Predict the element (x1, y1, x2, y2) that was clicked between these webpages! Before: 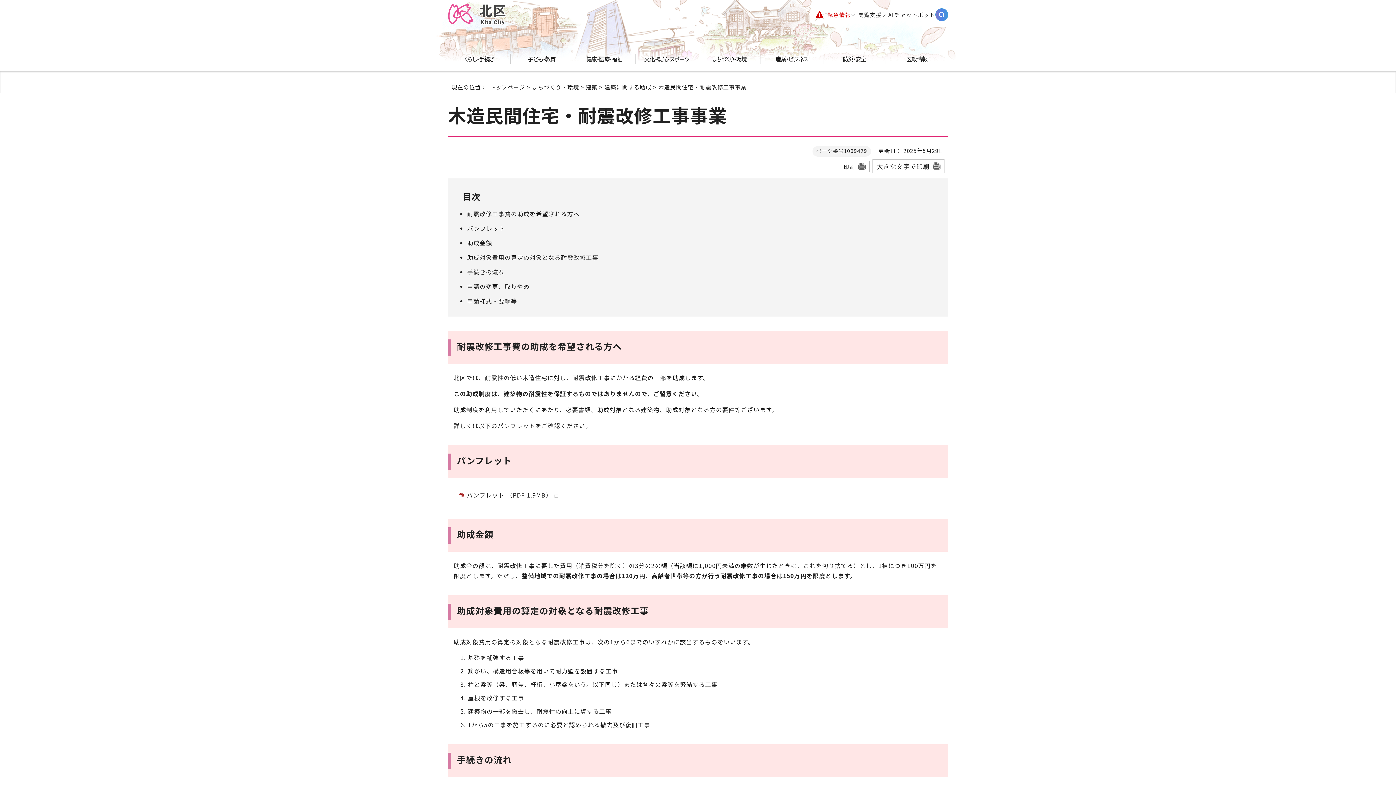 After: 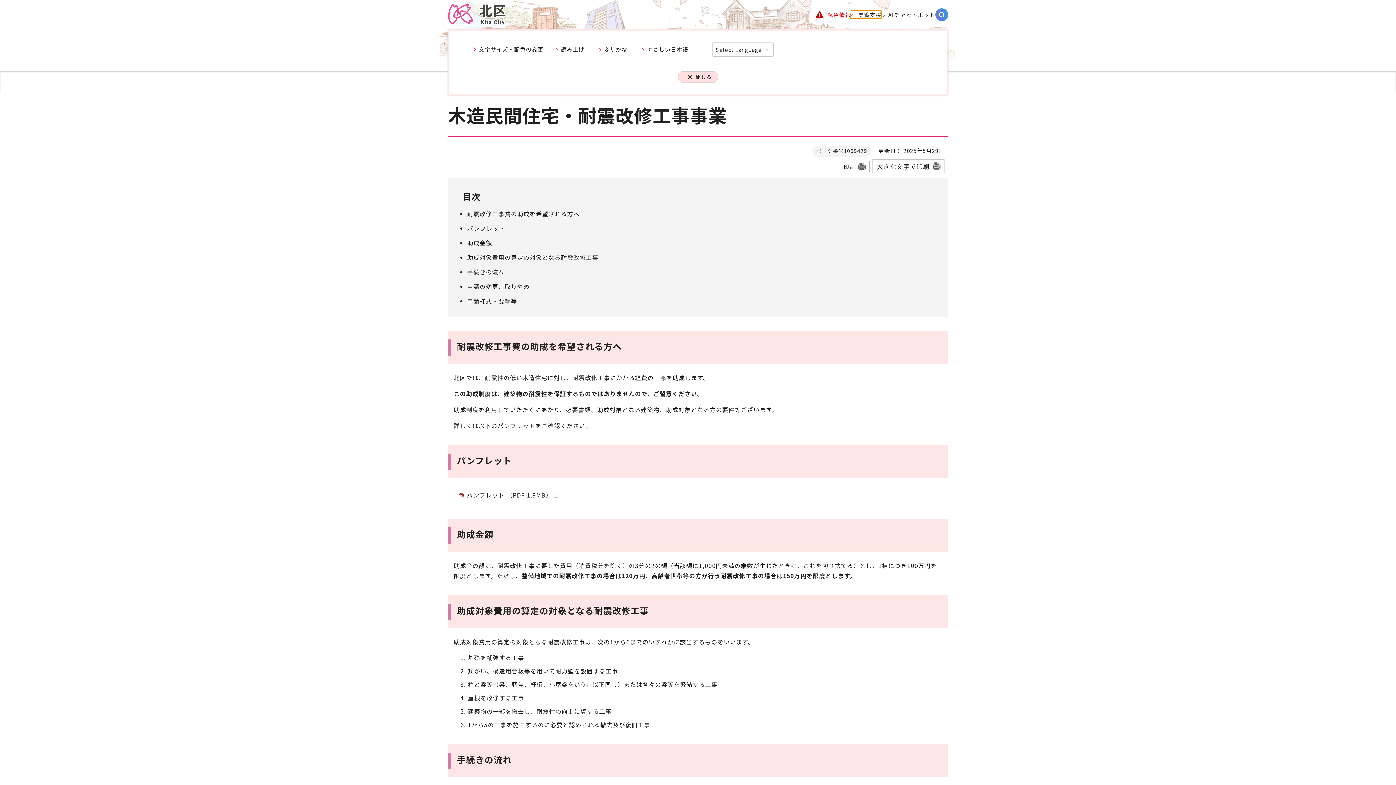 Action: bbox: (851, 10, 881, 18) label: 閲覧支援